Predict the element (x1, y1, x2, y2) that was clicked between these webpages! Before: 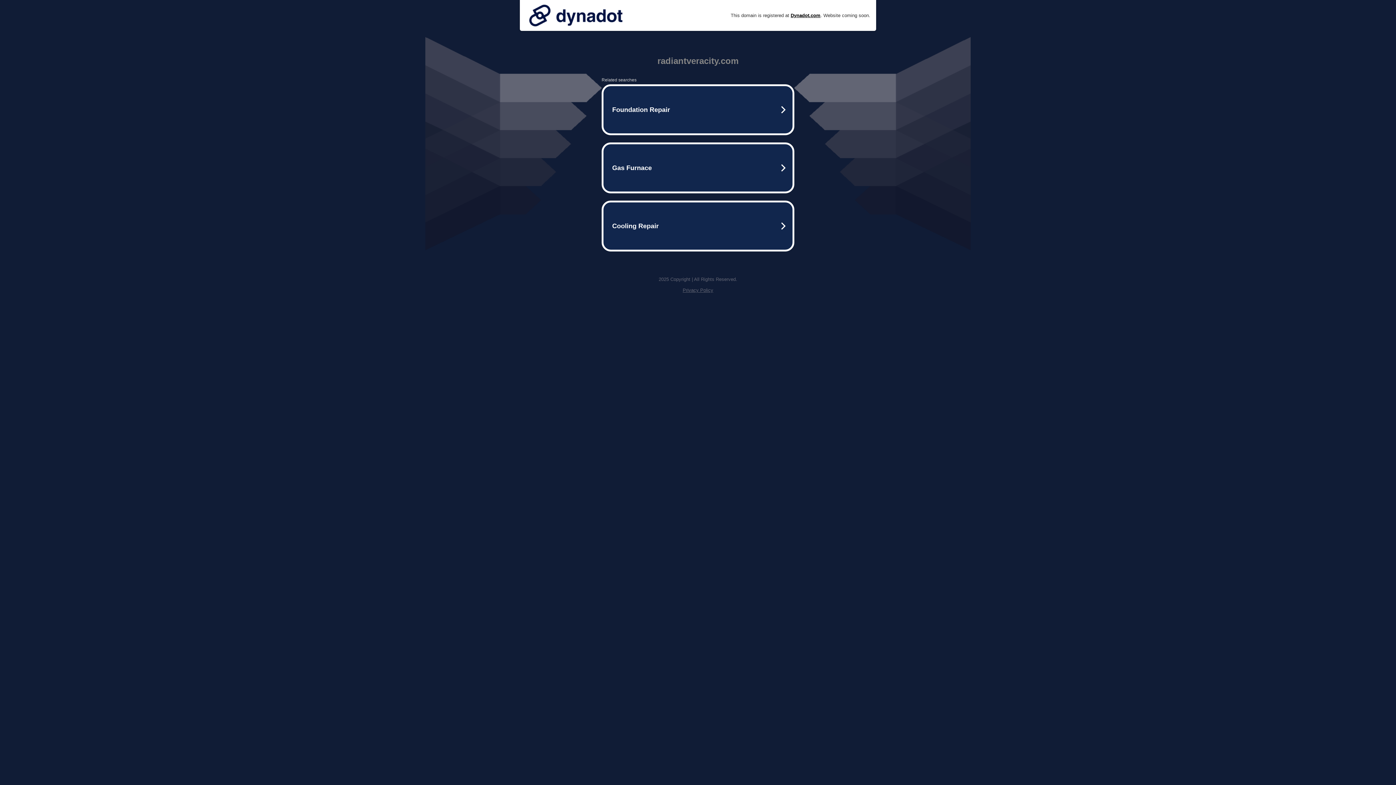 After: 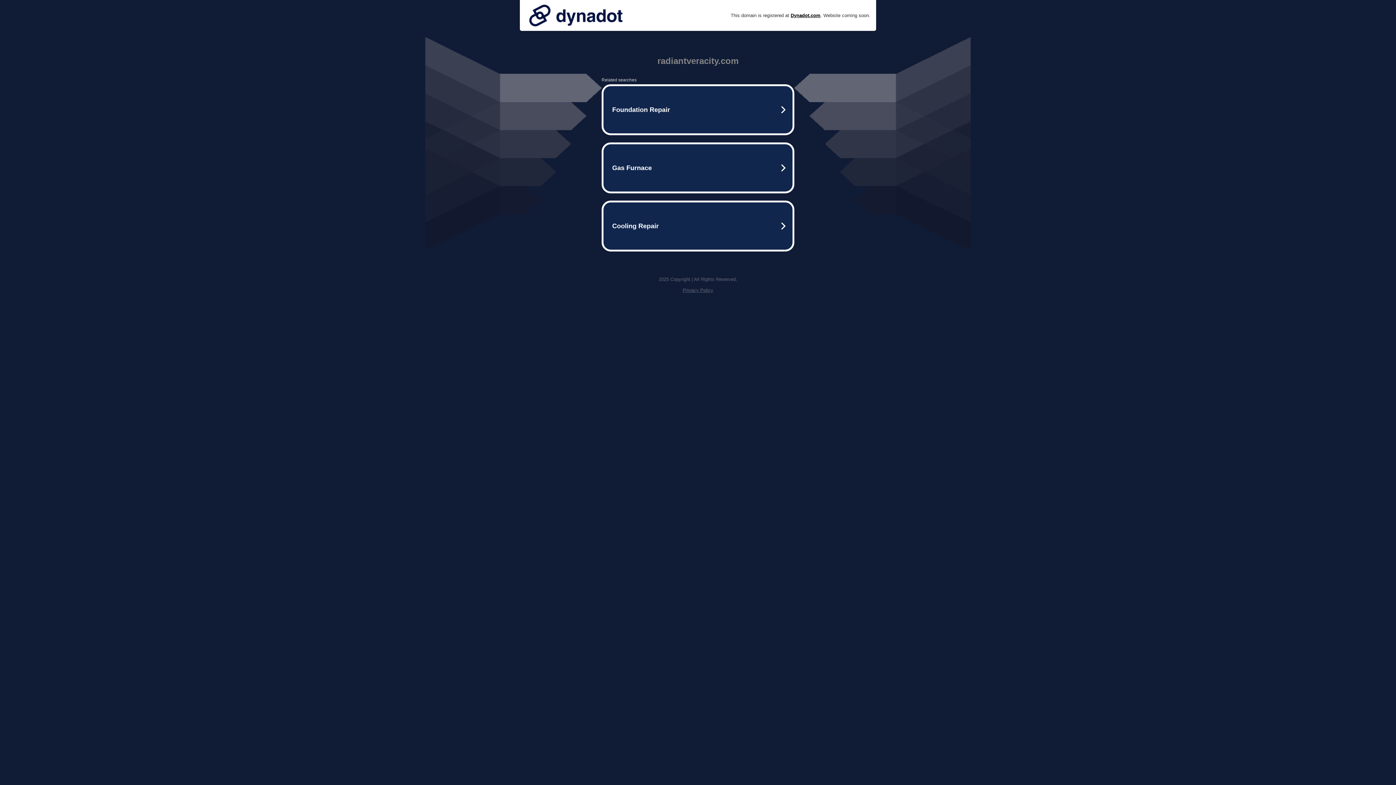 Action: bbox: (682, 287, 713, 293) label: Privacy Policy